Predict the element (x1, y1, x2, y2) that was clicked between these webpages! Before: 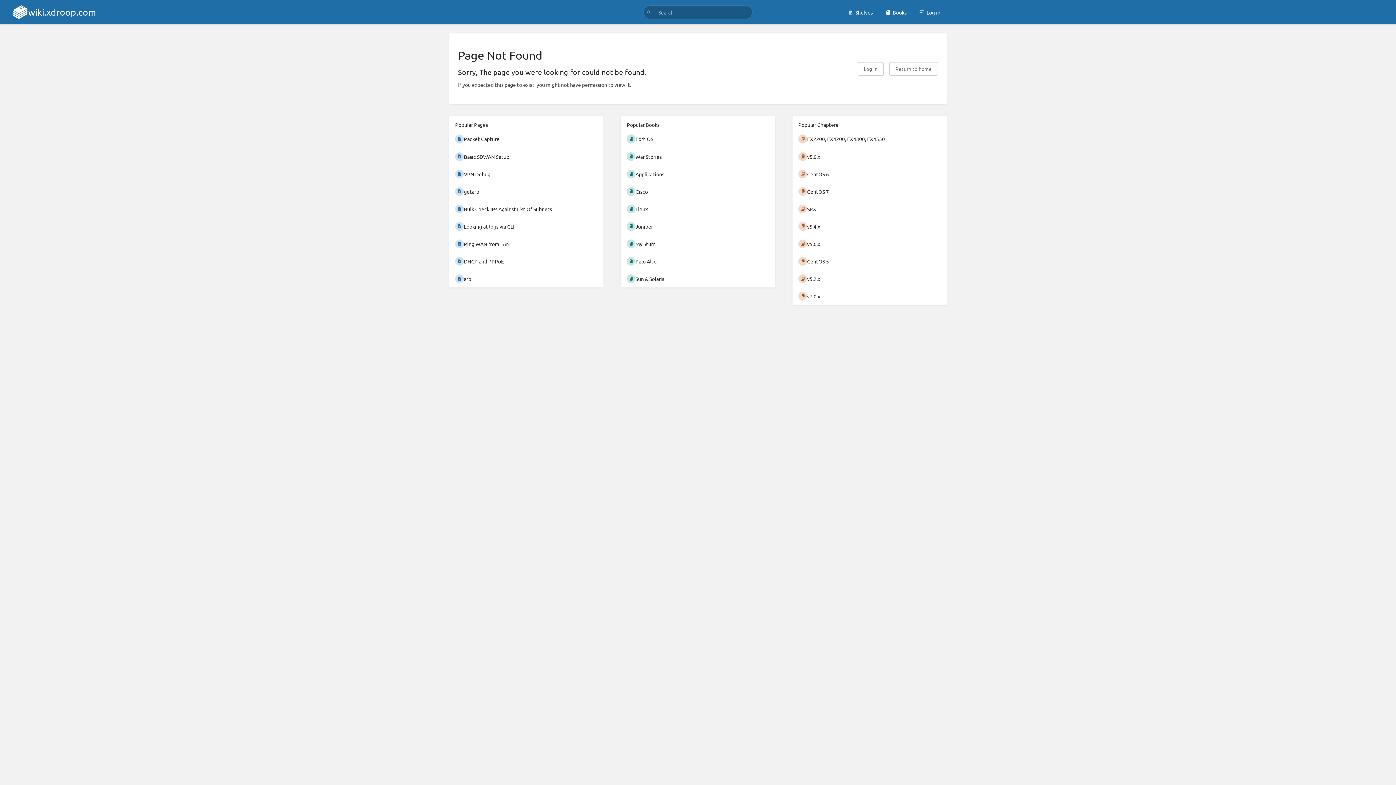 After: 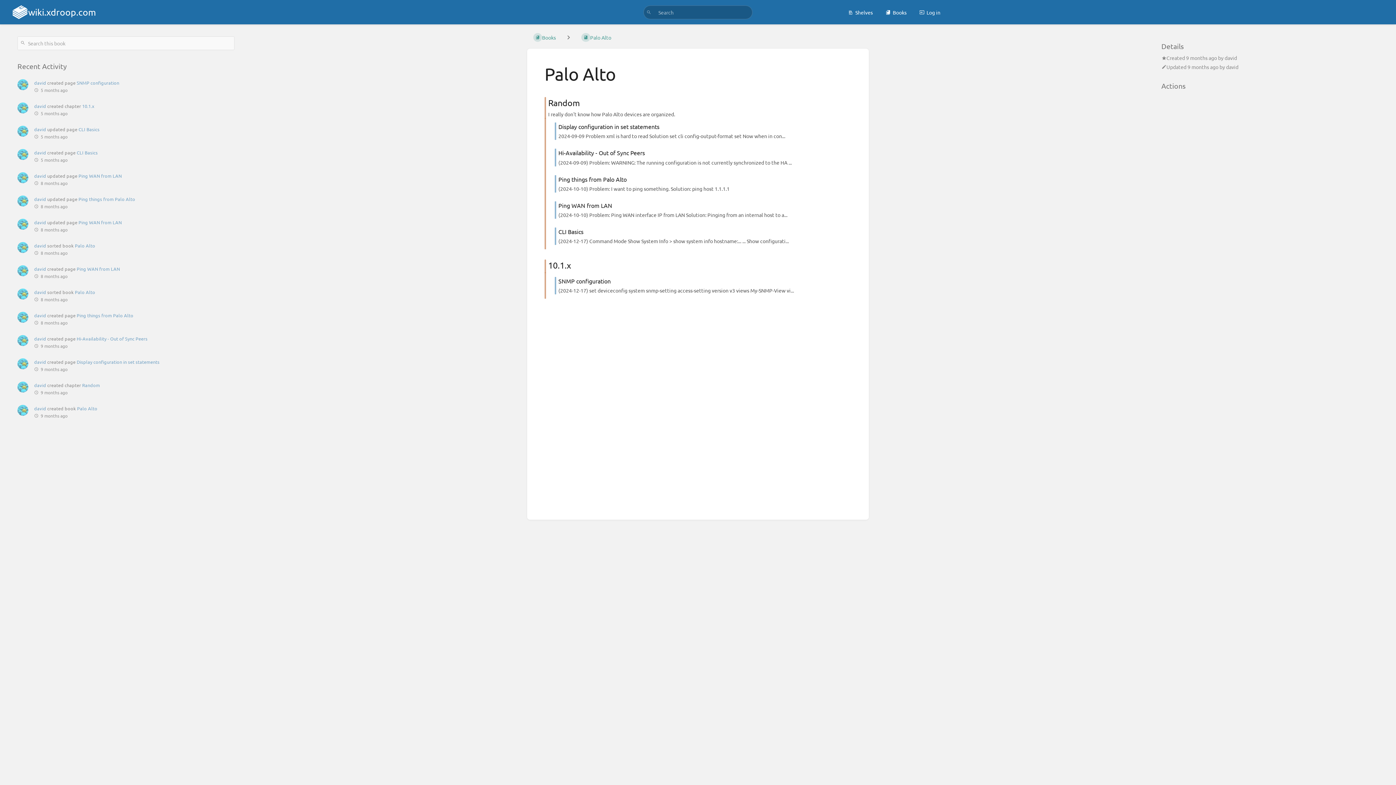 Action: label: Palo Alto bbox: (621, 252, 775, 270)